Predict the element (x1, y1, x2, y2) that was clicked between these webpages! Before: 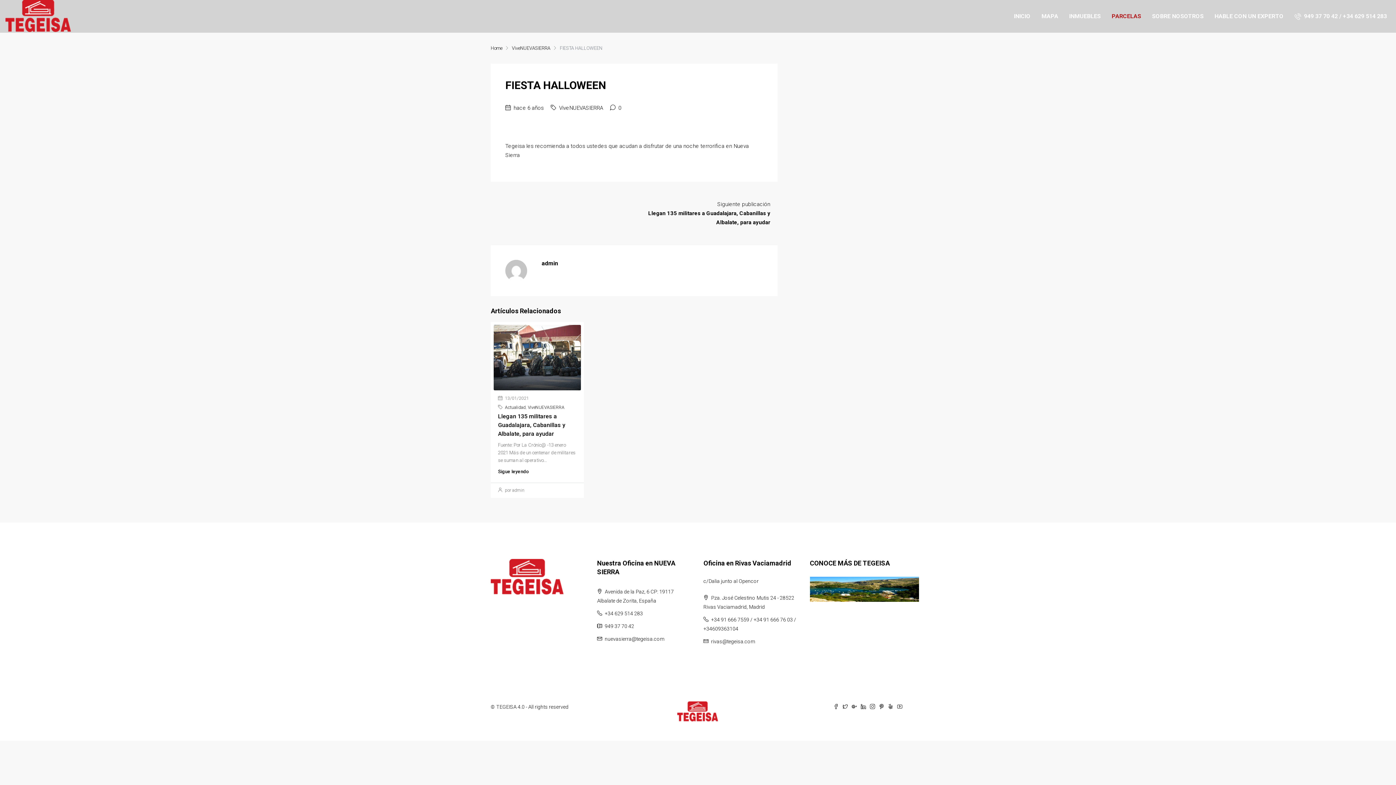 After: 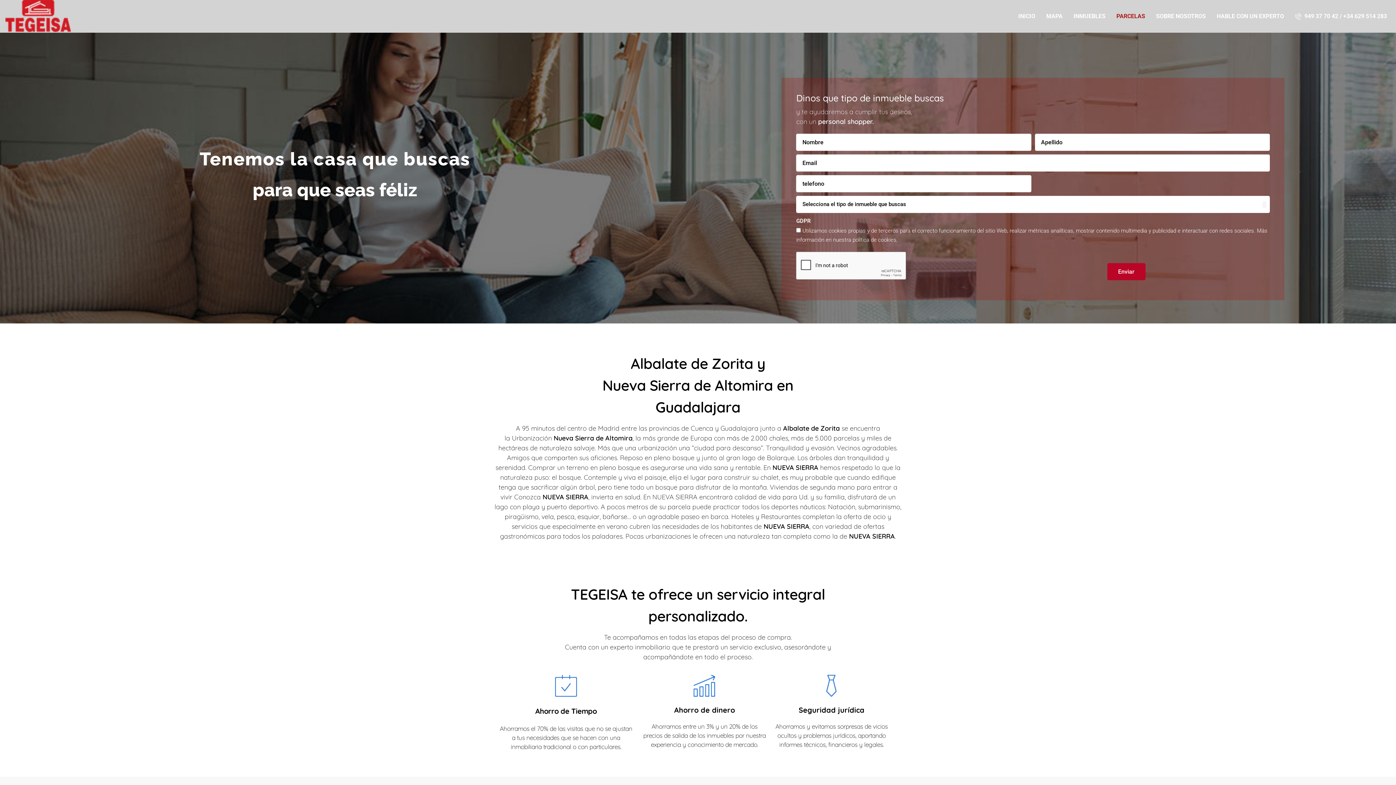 Action: bbox: (5, 13, 70, 19)